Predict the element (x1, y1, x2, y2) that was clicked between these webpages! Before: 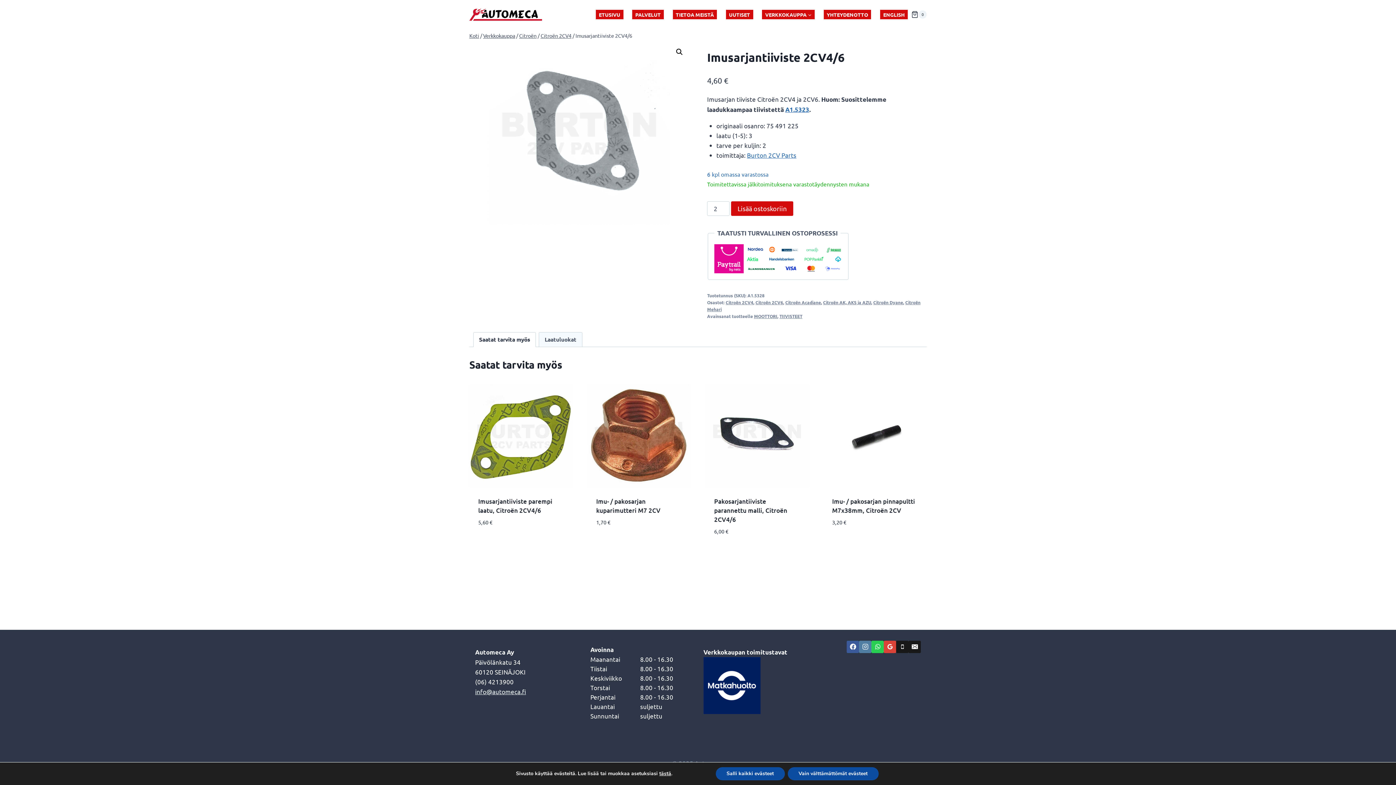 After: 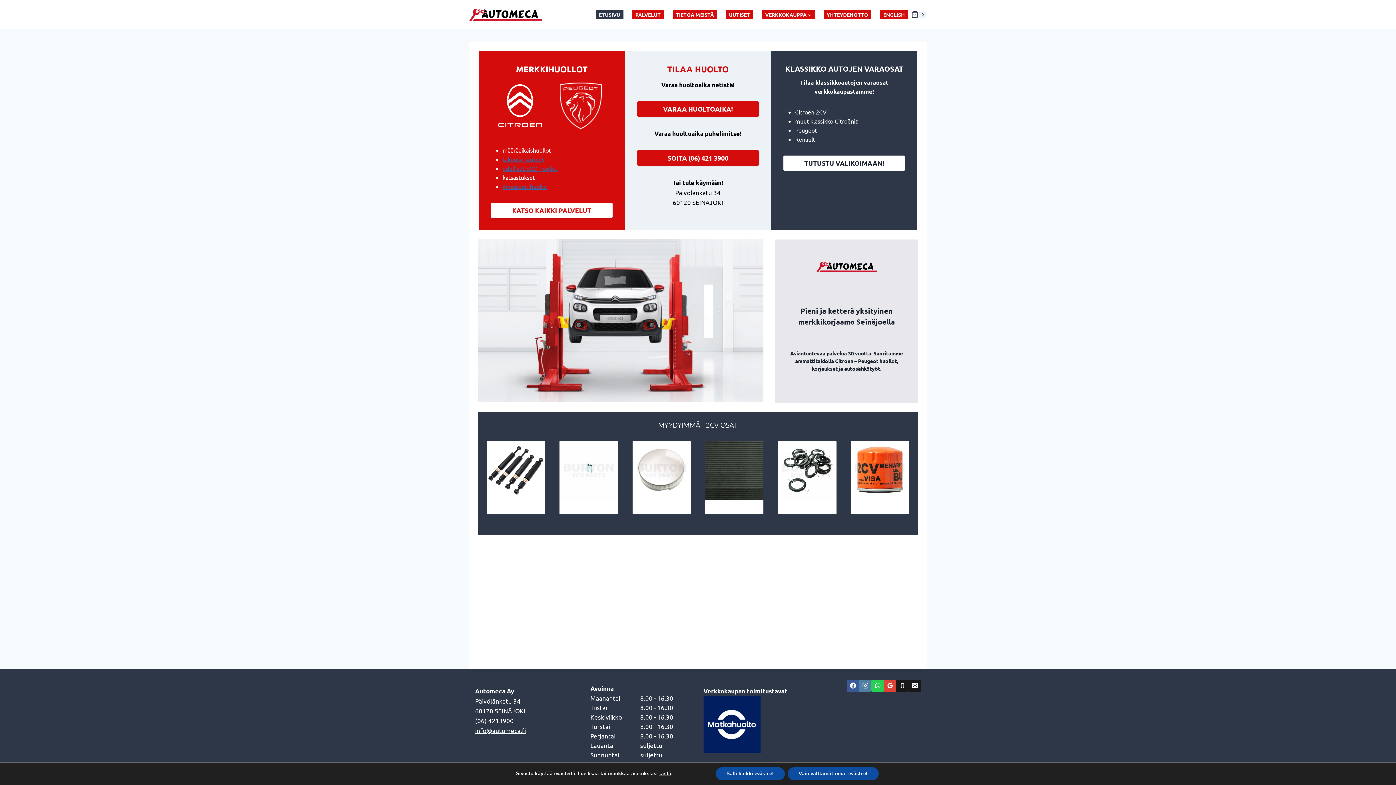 Action: label: ETUSIVU bbox: (595, 9, 623, 19)